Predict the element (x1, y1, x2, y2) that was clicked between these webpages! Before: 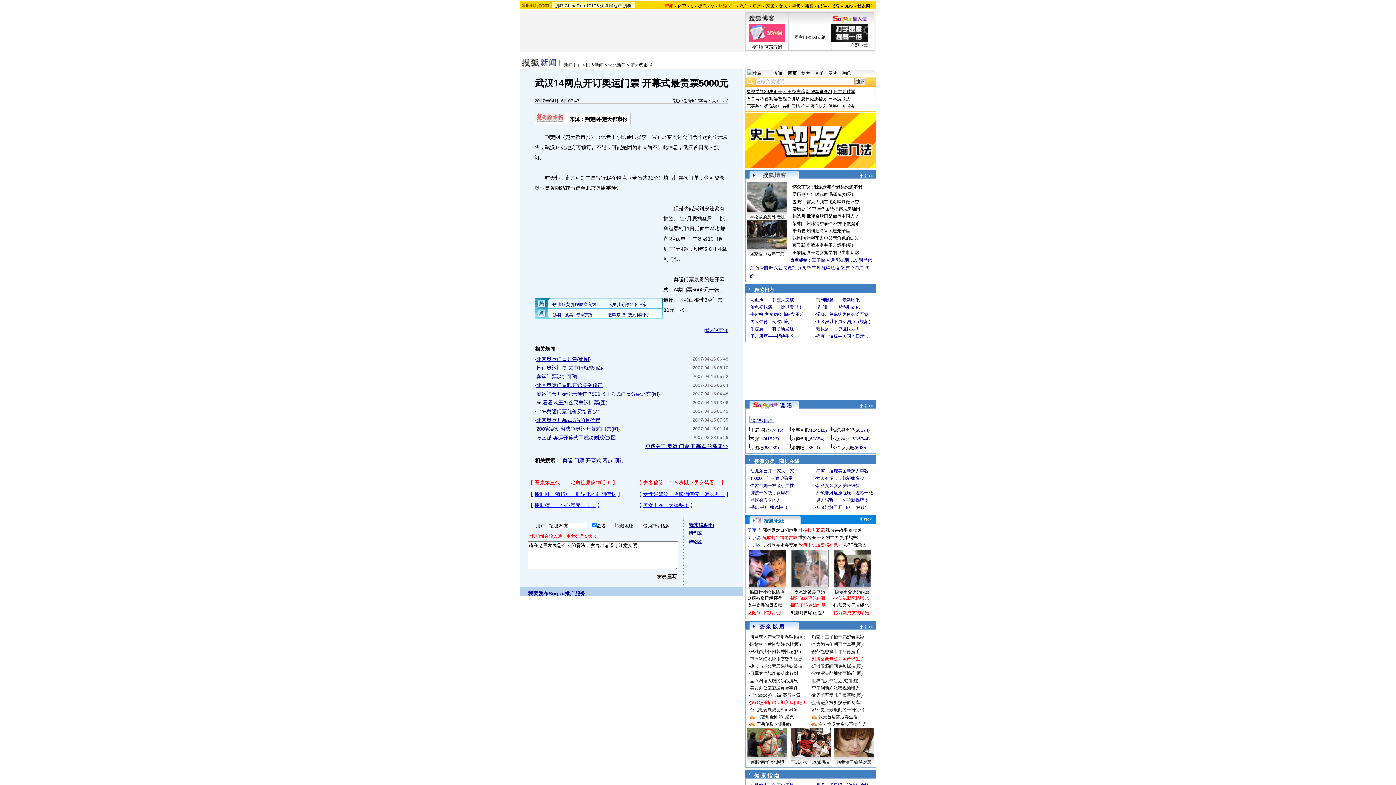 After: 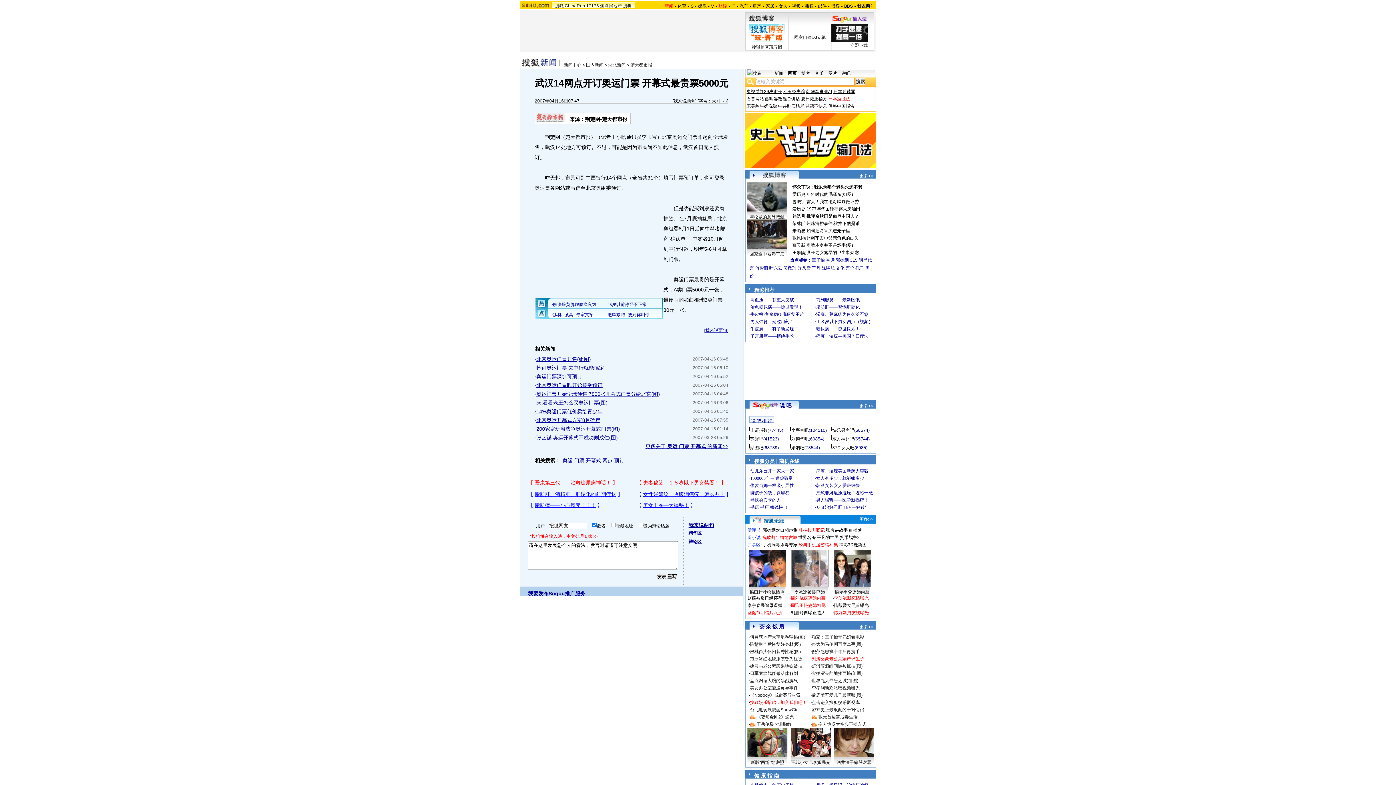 Action: label: 日本瘦脸法 bbox: (828, 96, 850, 101)